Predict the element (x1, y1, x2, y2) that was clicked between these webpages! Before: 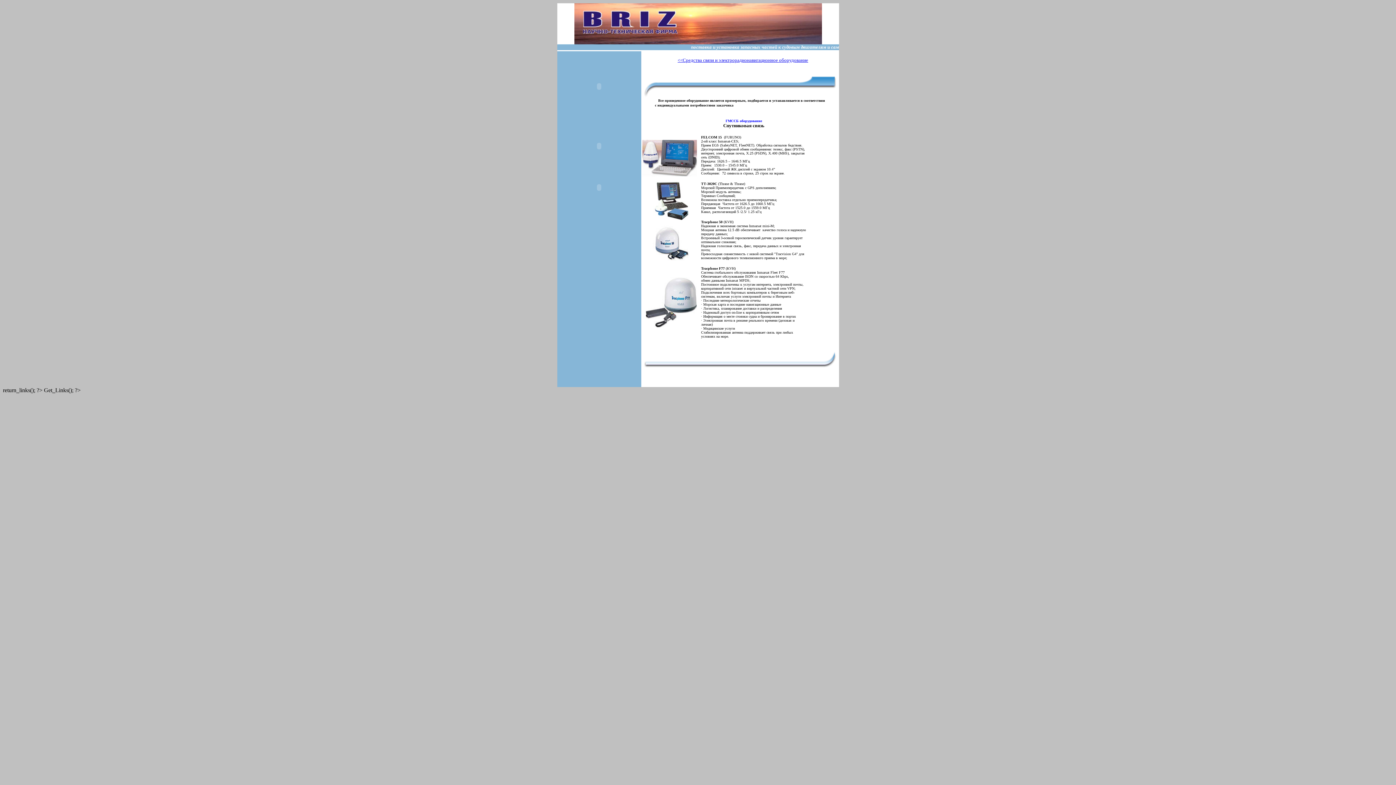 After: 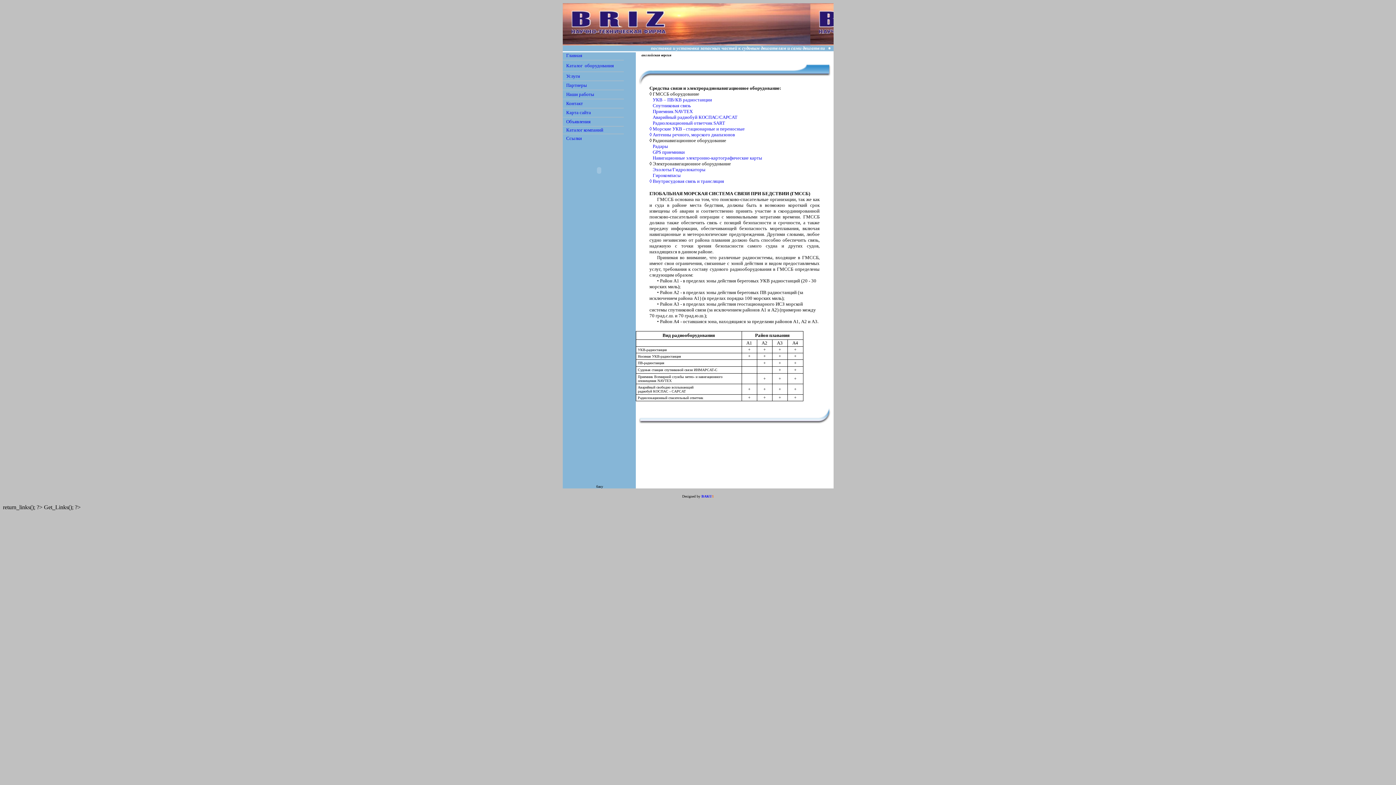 Action: bbox: (677, 57, 808, 62) label: <<Средства связи и электрорадионавигационное оборудование